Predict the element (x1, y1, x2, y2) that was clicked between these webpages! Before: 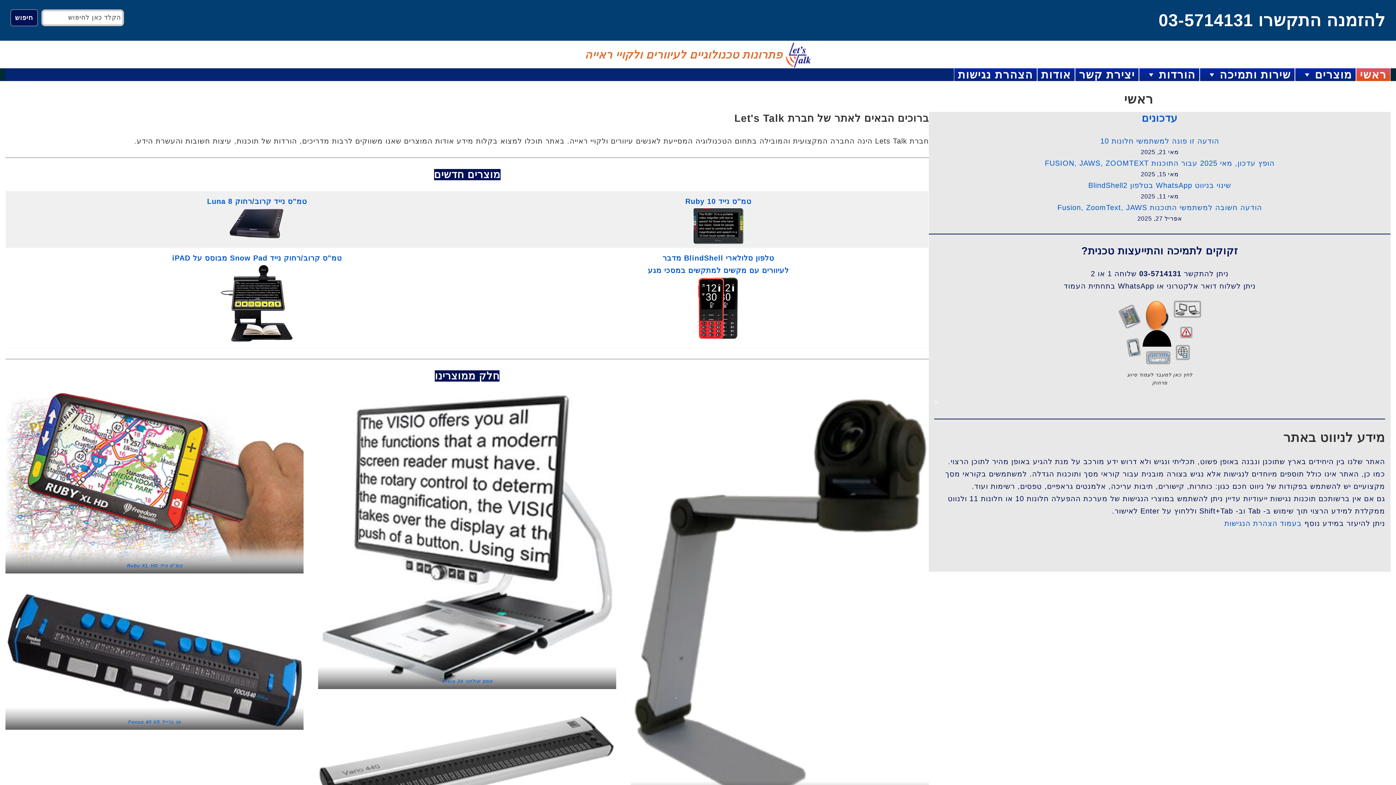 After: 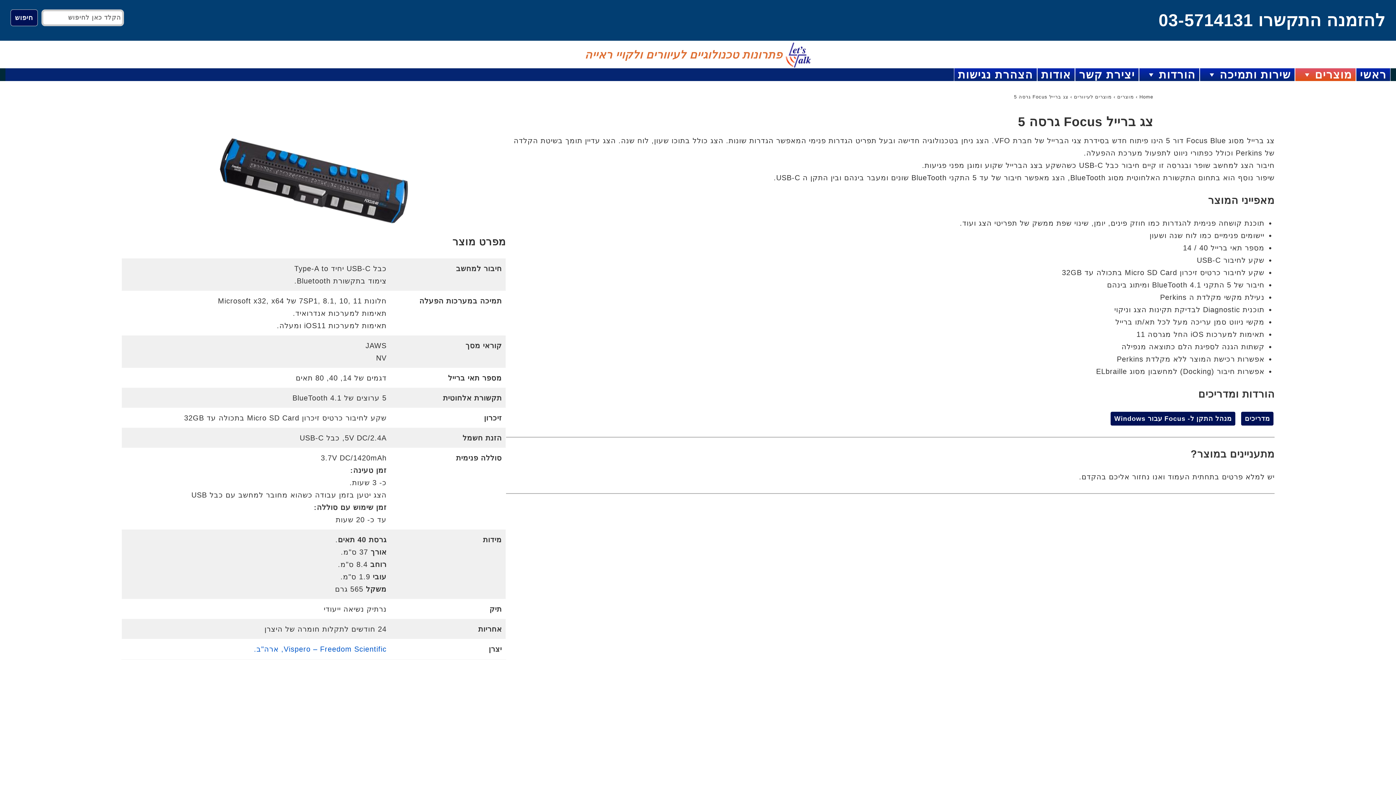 Action: bbox: (128, 719, 181, 725) label: צג ברייל Focus 40 V5